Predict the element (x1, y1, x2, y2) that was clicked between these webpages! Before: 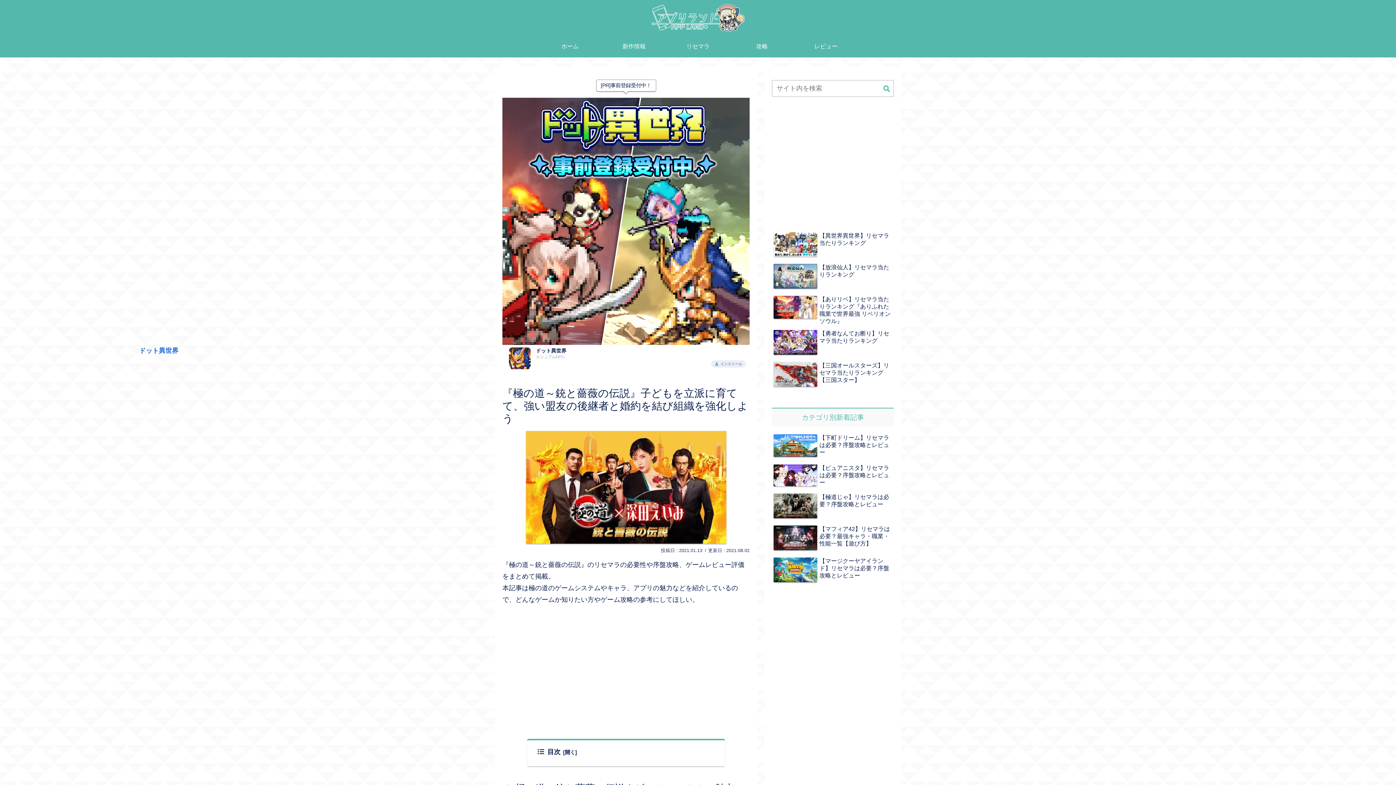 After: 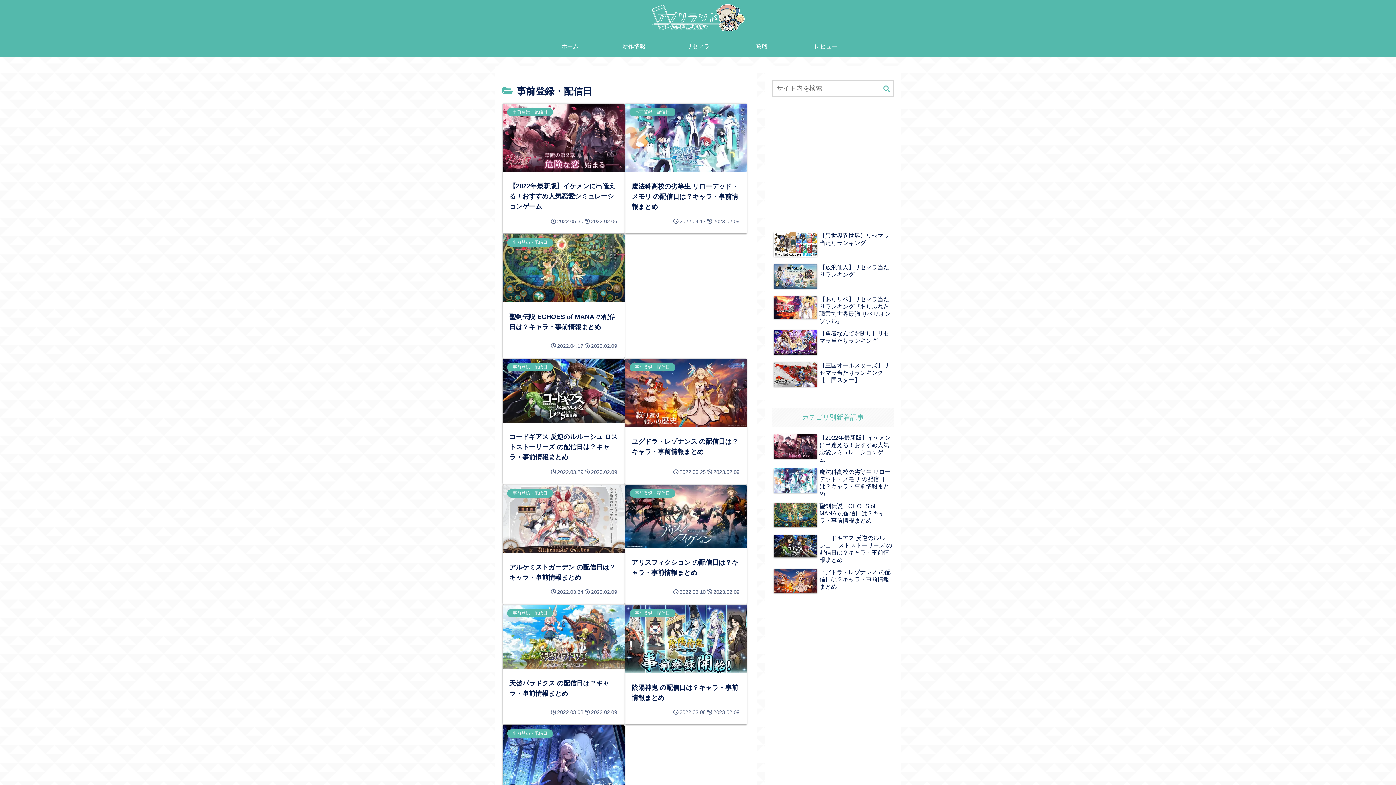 Action: bbox: (602, 35, 666, 57) label: 新作情報